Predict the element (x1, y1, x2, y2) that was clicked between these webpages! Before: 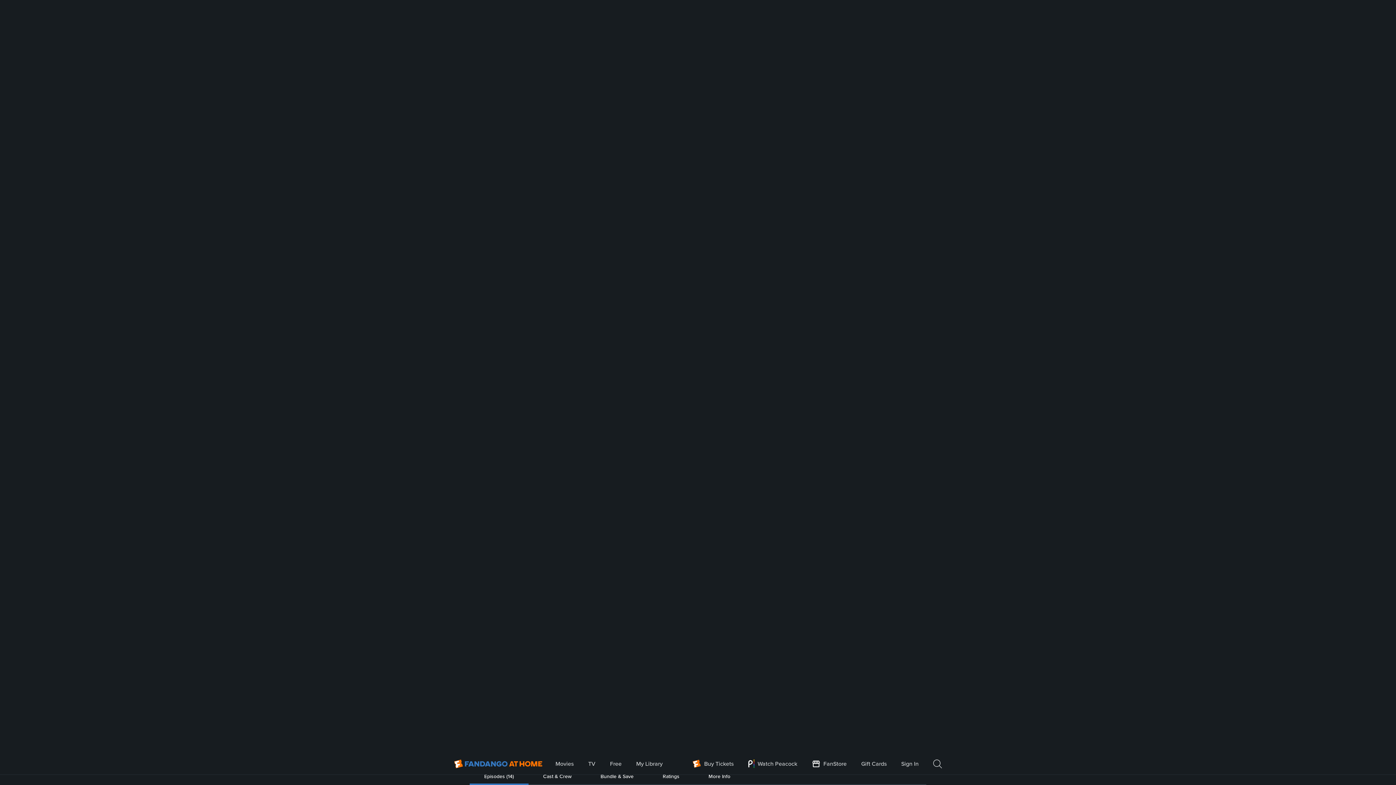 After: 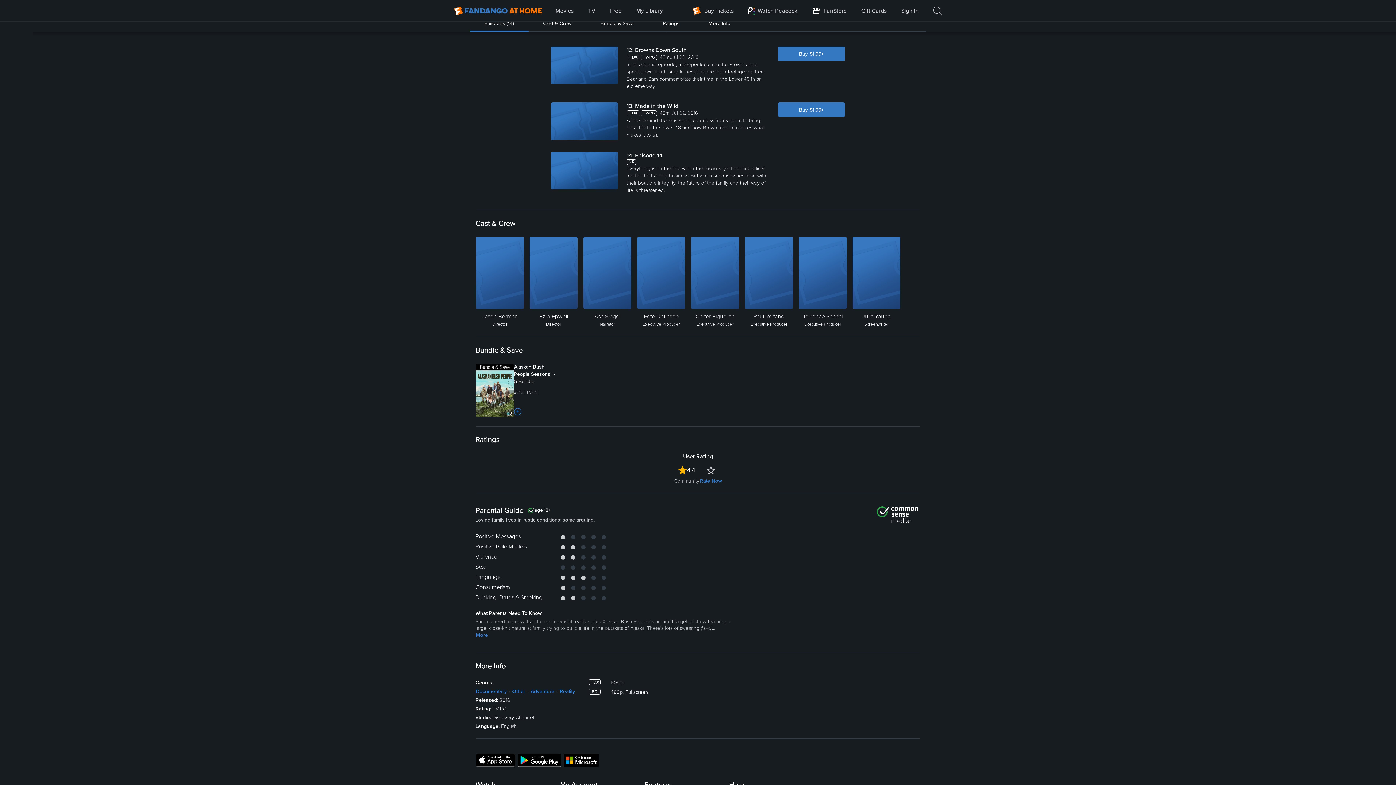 Action: bbox: (748, 0, 797, 21) label: Visit Peacock TV website (opens in a new window)